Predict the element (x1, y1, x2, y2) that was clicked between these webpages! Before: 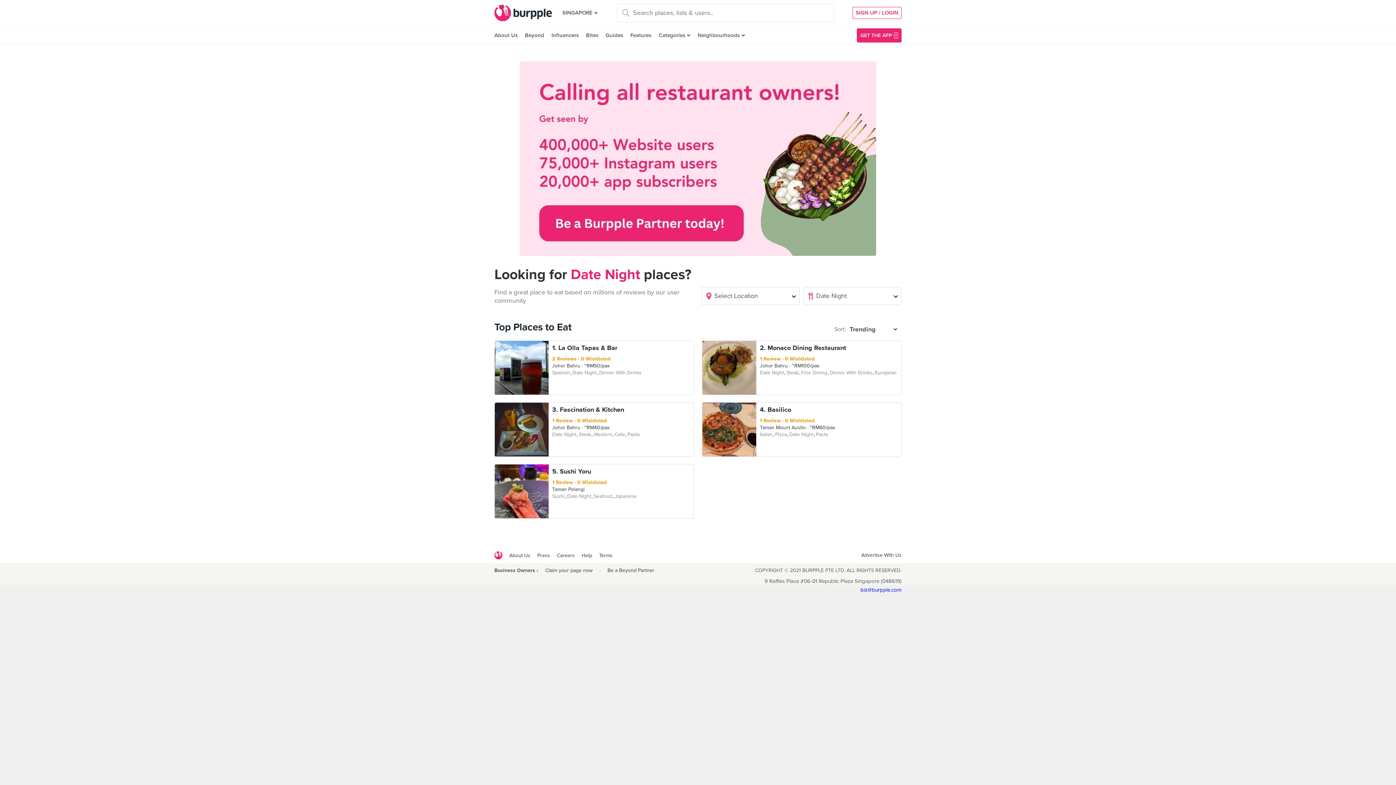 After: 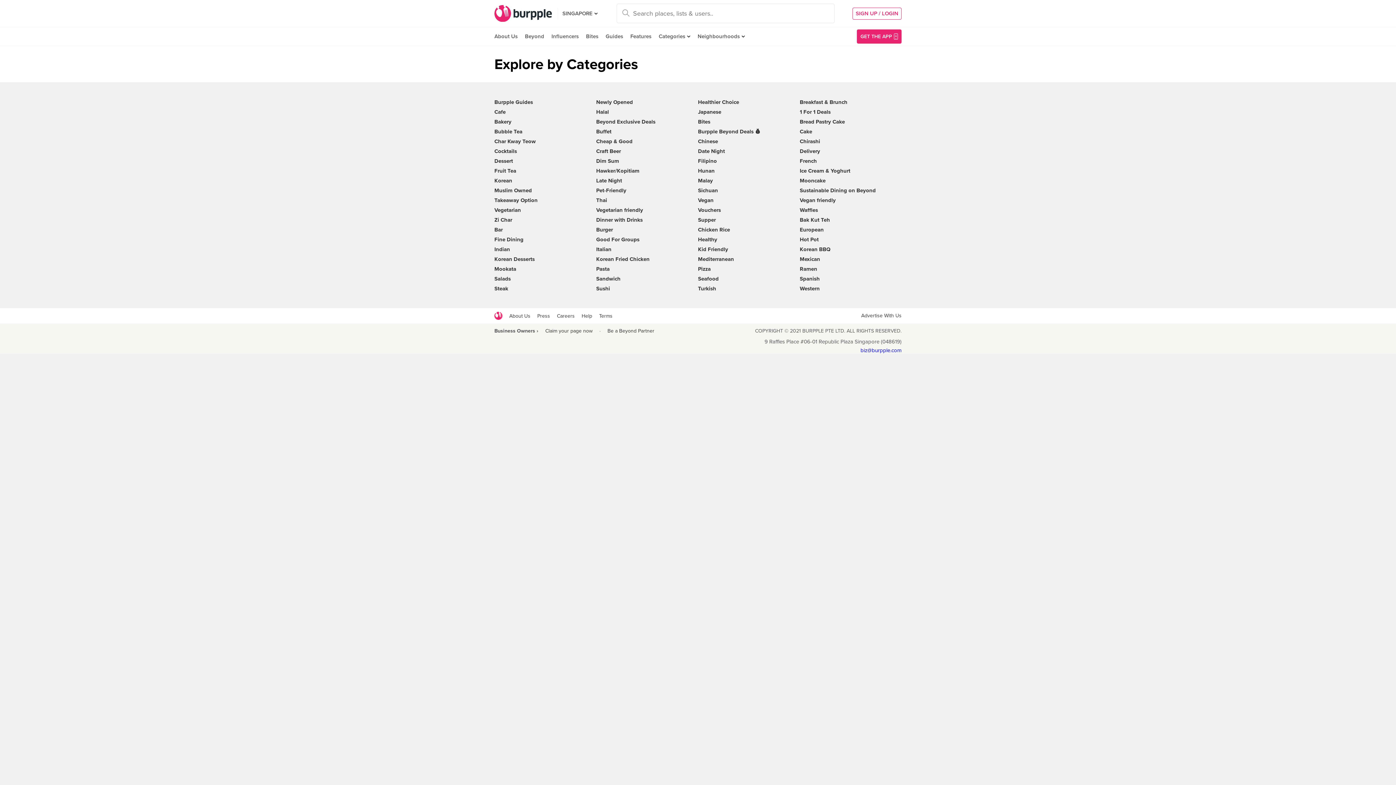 Action: label: Categories bbox: (655, 26, 694, 44)